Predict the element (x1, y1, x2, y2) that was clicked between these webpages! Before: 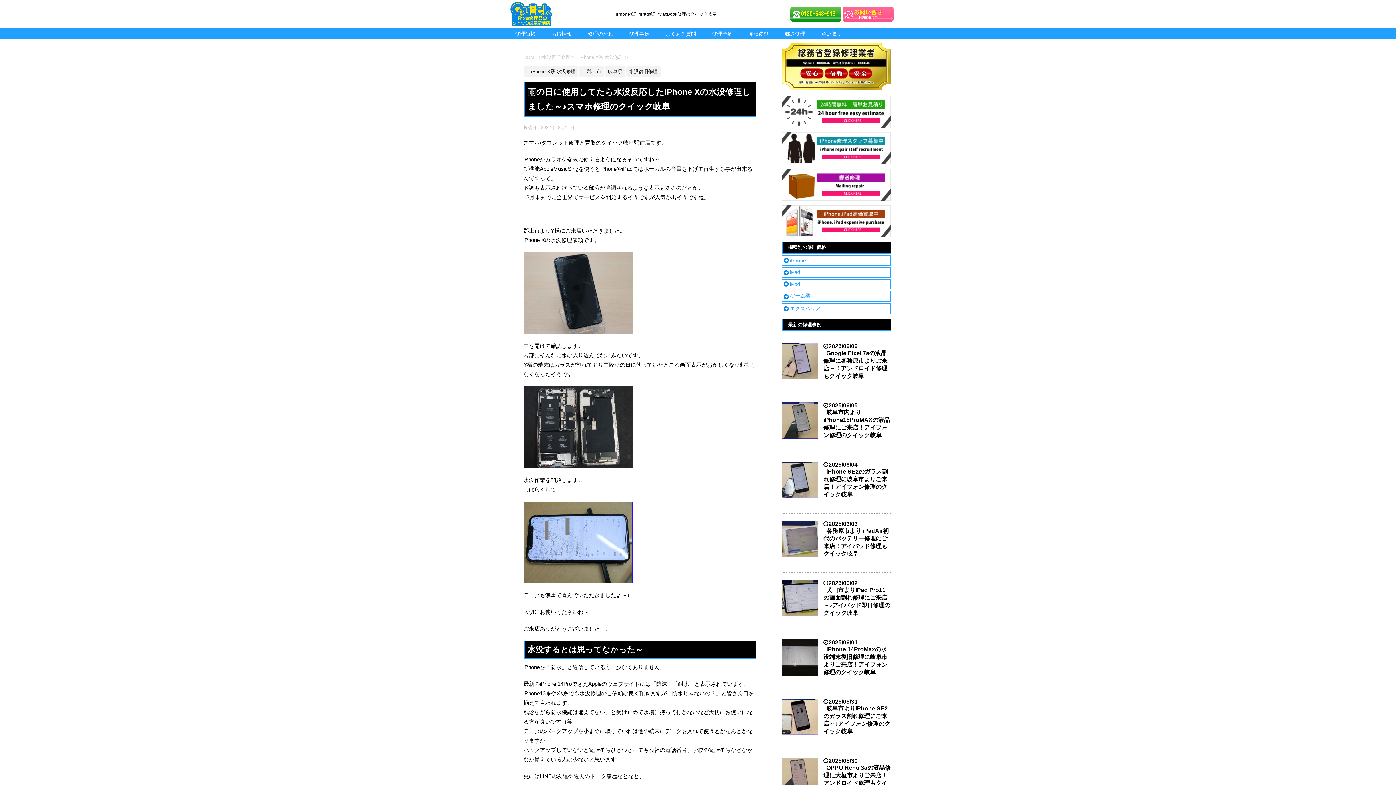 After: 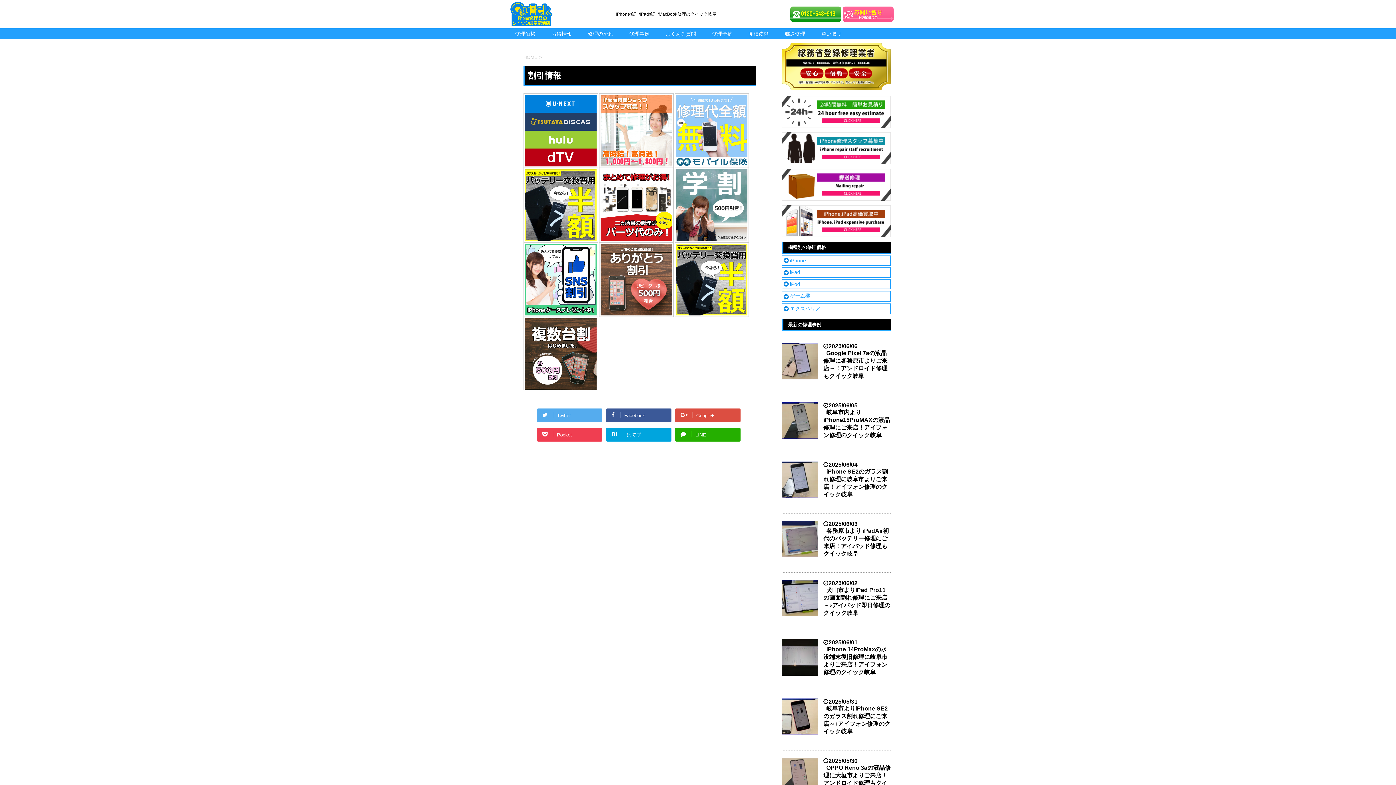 Action: label: お得情報 bbox: (549, 28, 574, 39)